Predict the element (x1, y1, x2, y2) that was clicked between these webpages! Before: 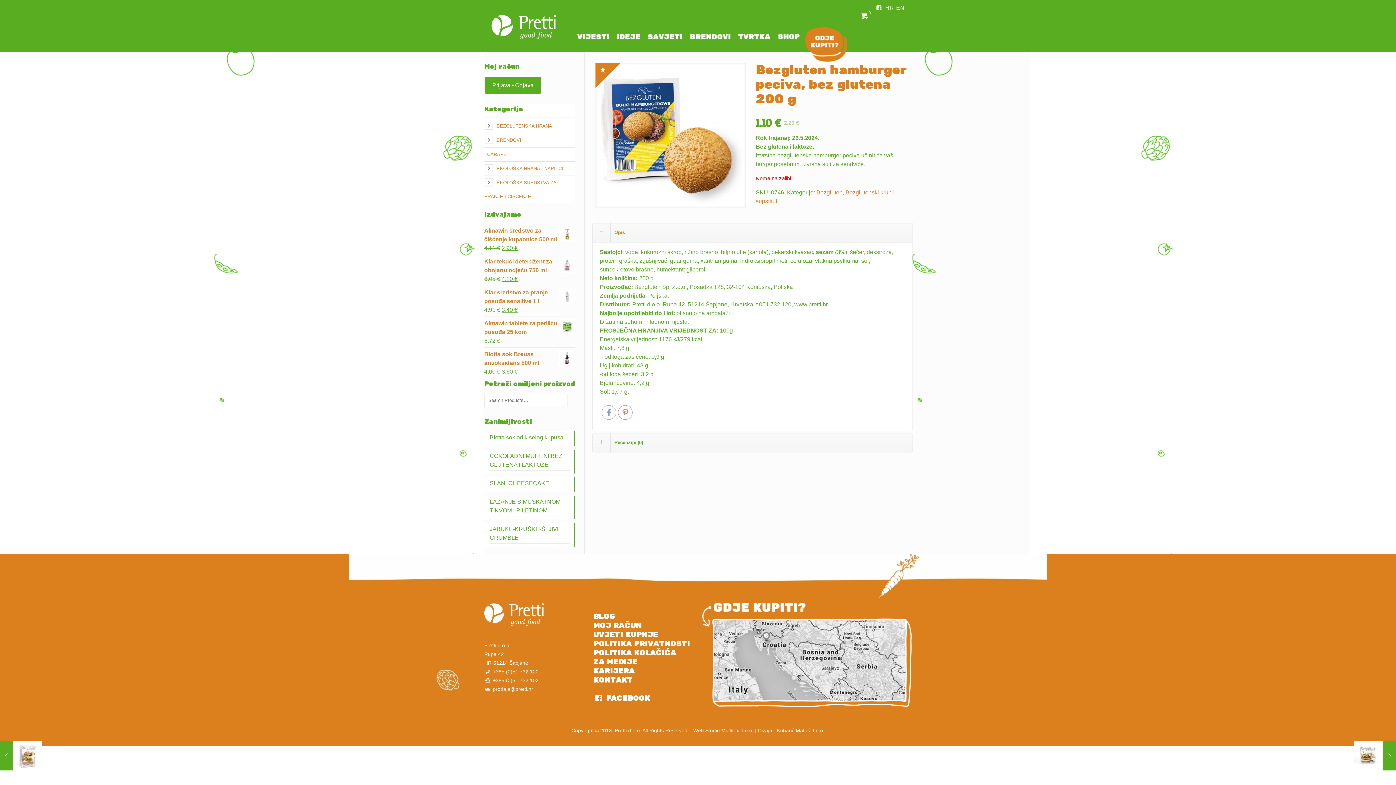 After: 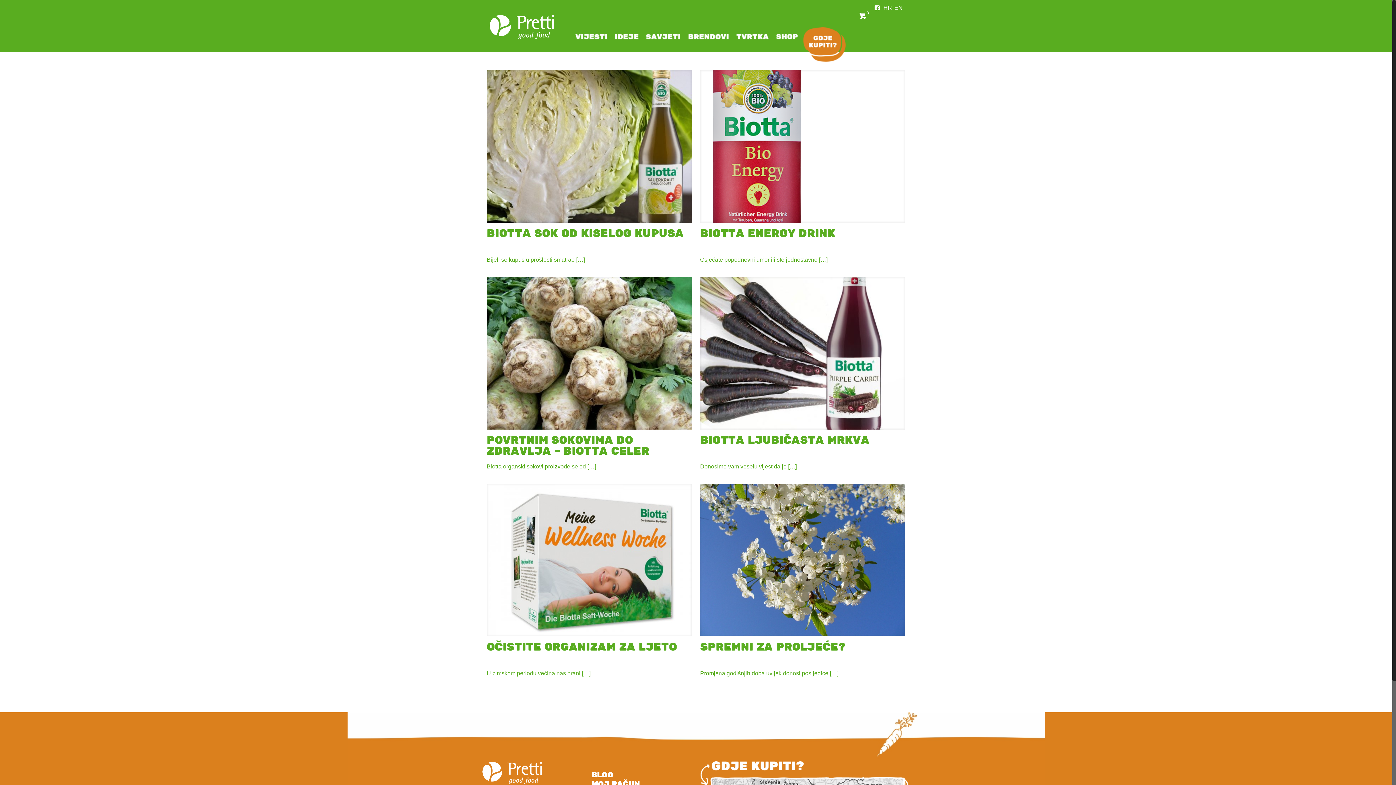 Action: bbox: (571, 16, 611, 57)